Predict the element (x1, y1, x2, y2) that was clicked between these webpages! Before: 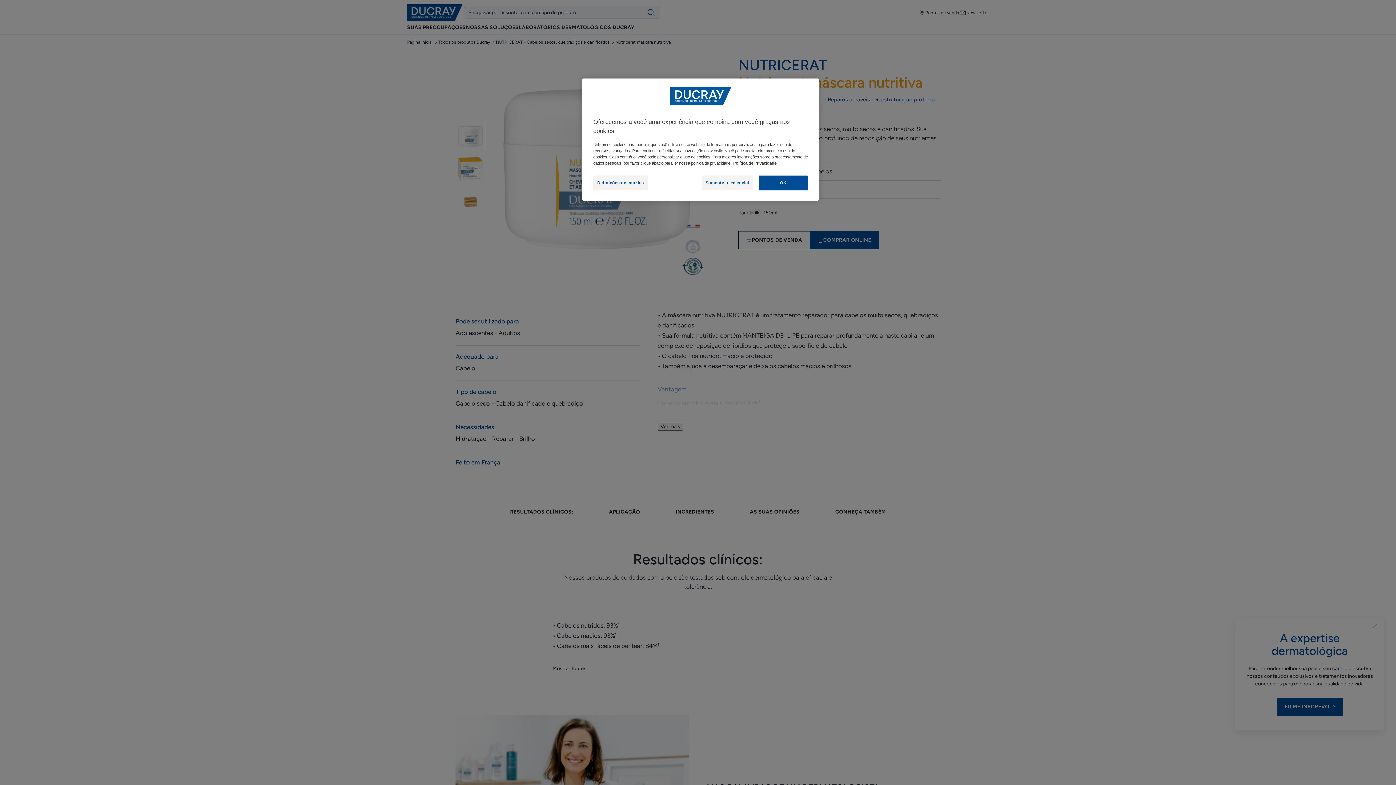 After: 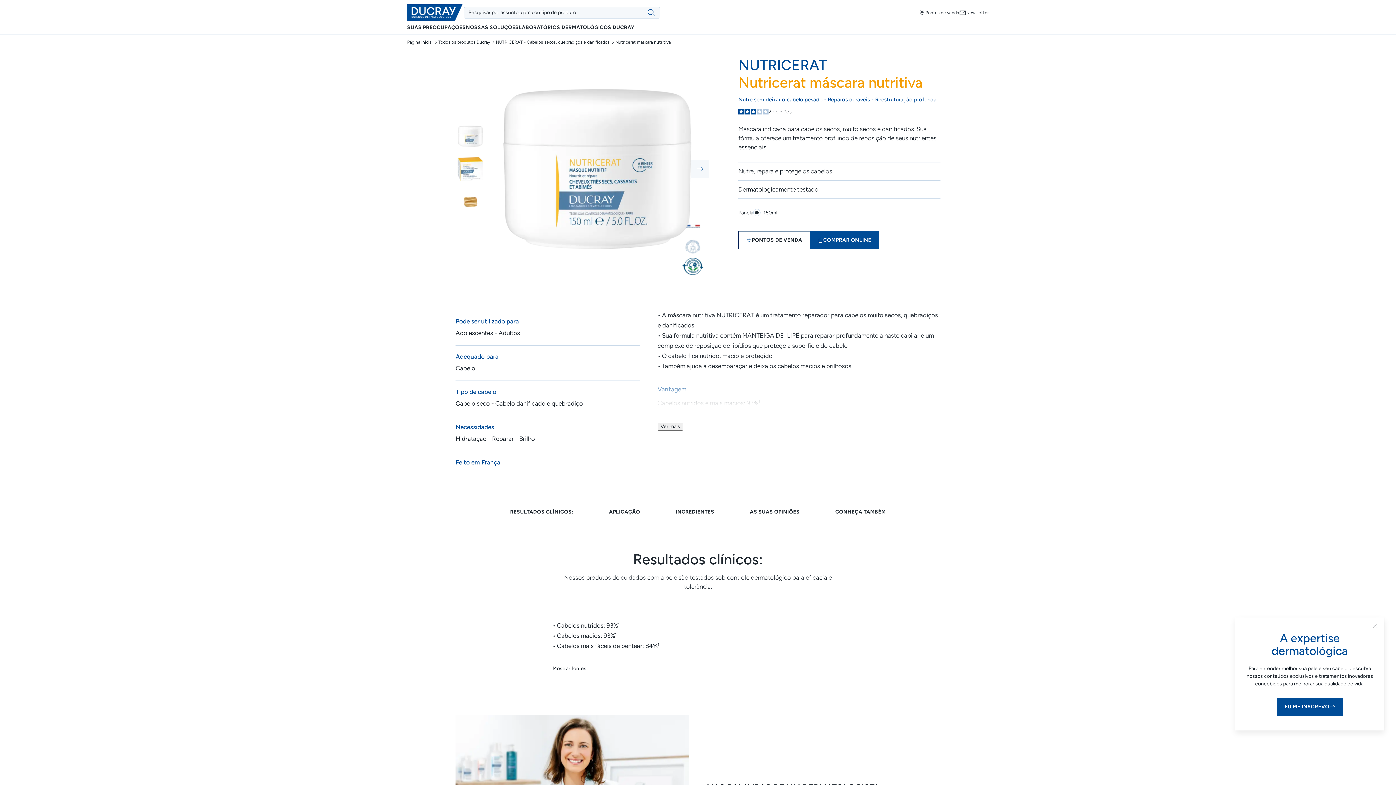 Action: label: Somente o essencial bbox: (701, 175, 753, 190)